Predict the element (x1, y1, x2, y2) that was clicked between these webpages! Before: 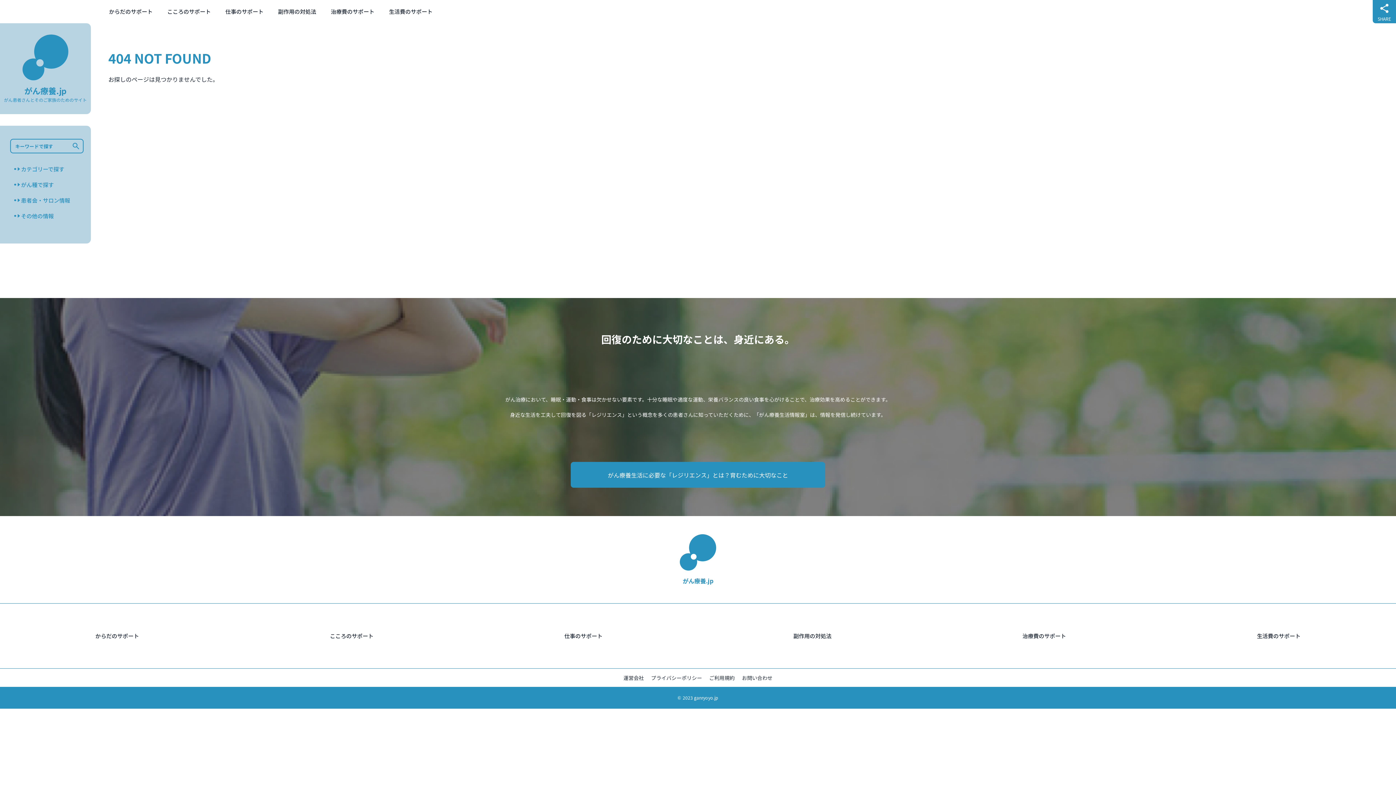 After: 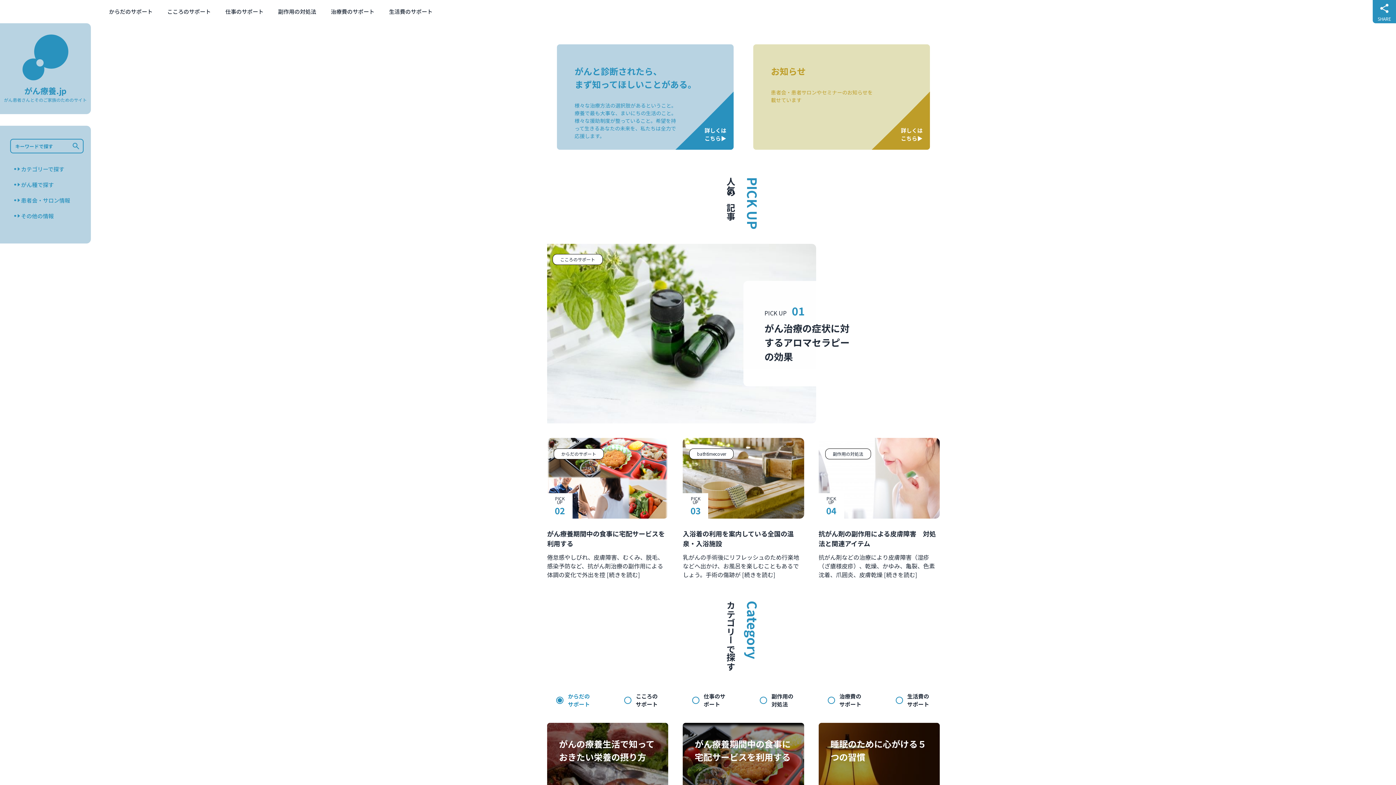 Action: bbox: (680, 534, 716, 585) label: がん療養.jp